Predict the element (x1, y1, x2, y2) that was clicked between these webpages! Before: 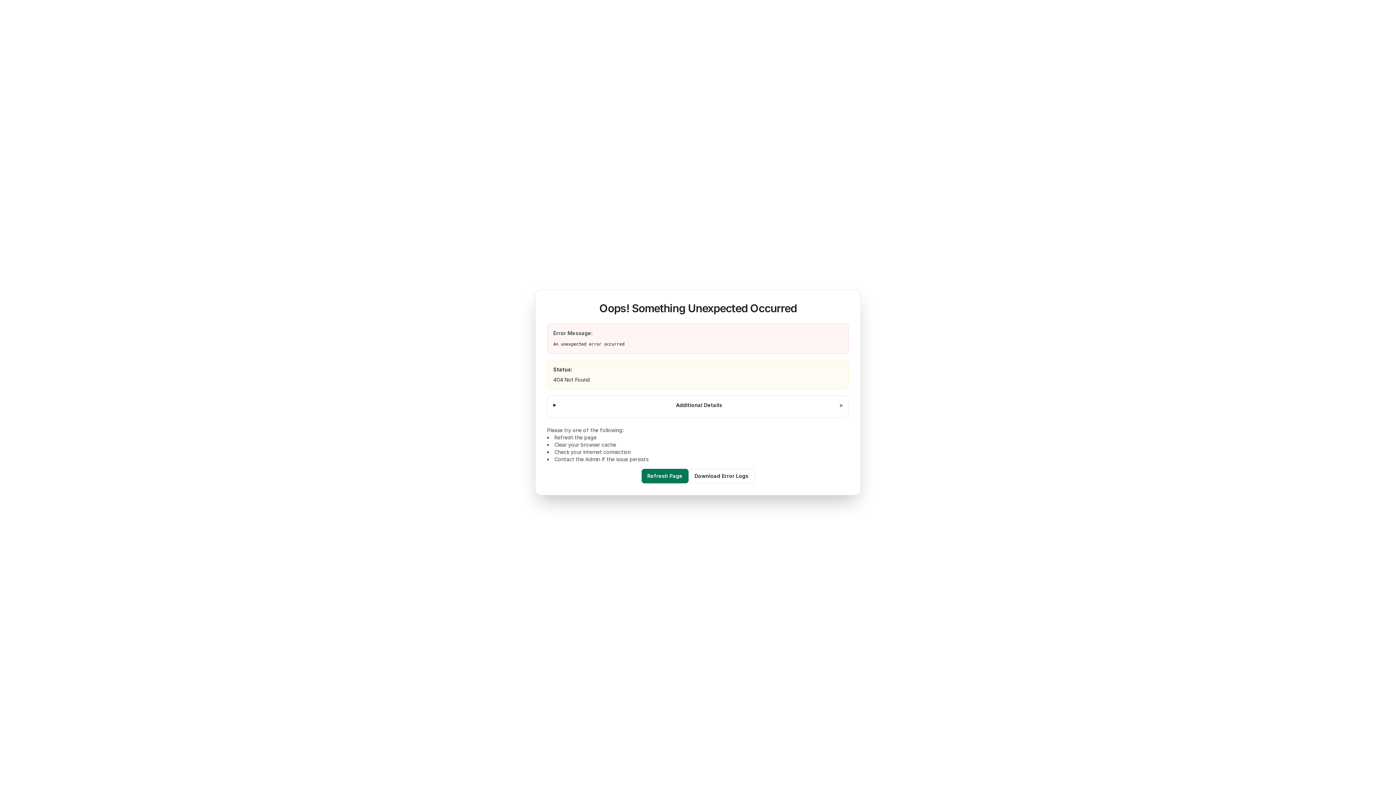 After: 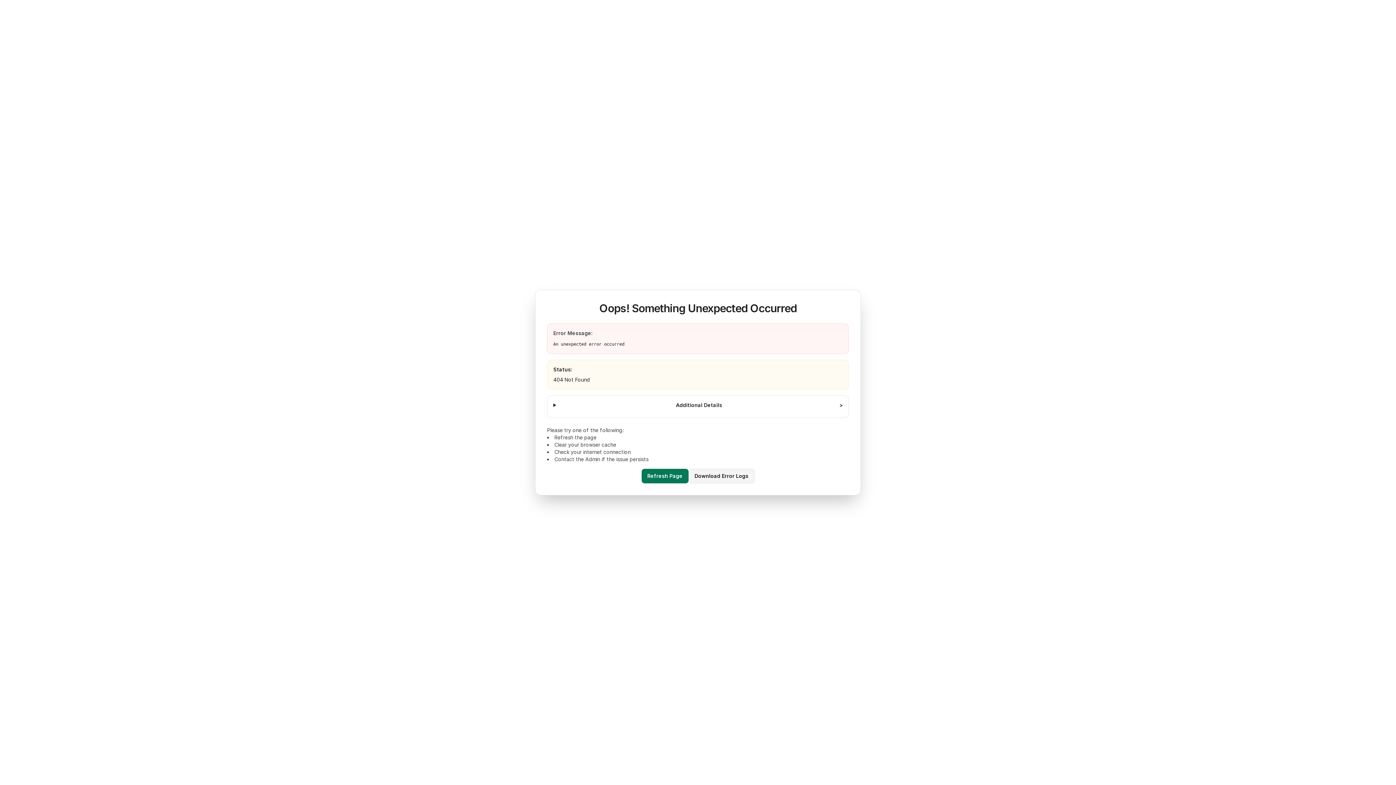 Action: bbox: (688, 469, 754, 483) label: Download Error Logs